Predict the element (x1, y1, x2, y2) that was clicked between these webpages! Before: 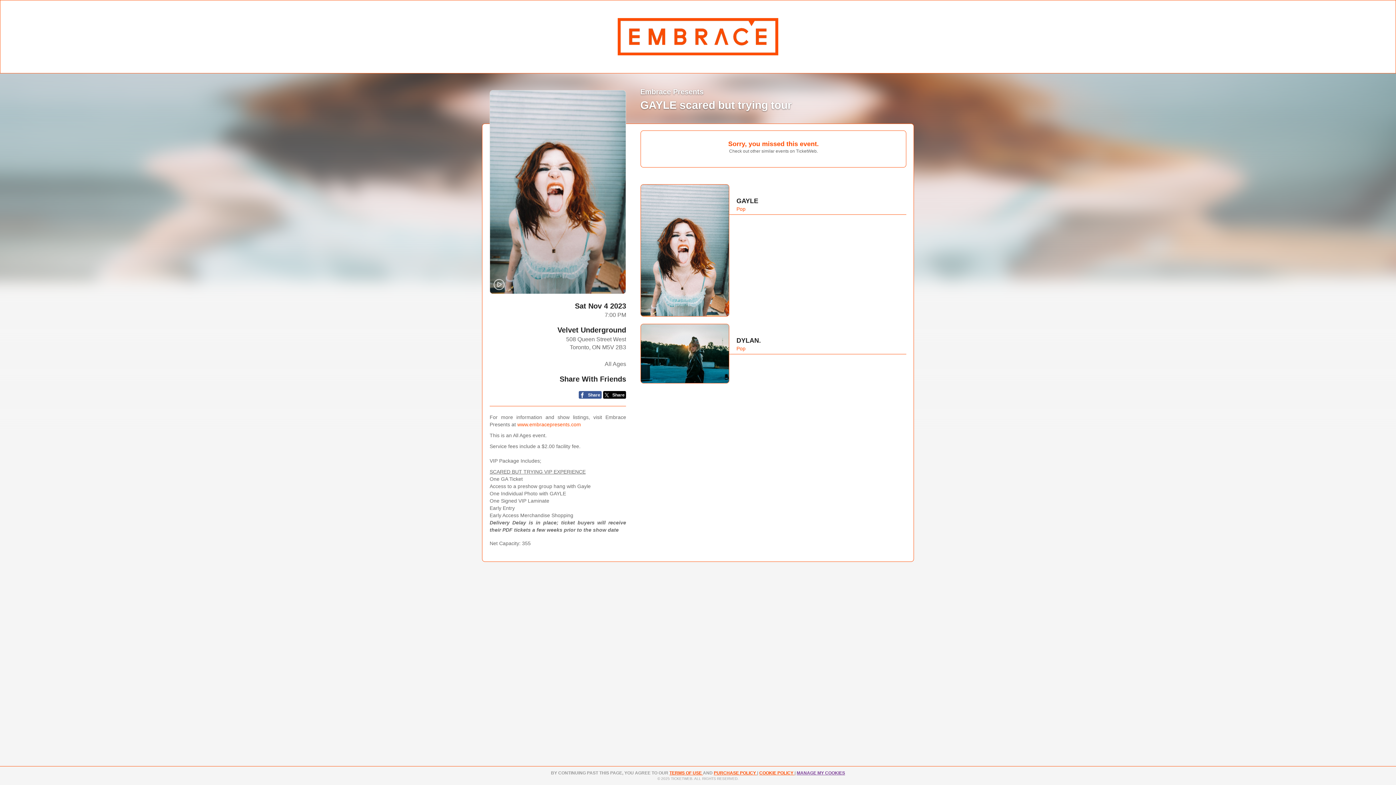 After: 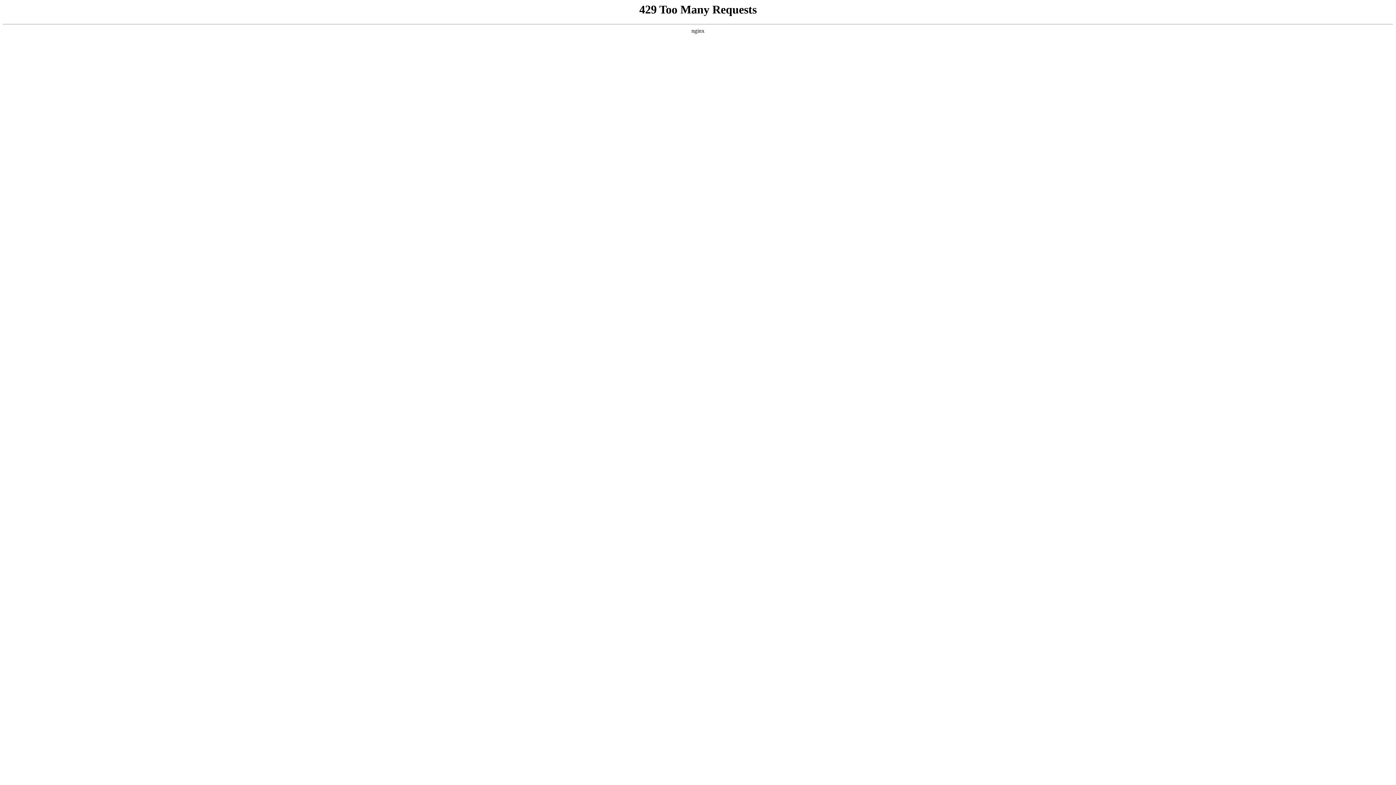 Action: label: COOKIE POLICY  bbox: (759, 770, 794, 776)